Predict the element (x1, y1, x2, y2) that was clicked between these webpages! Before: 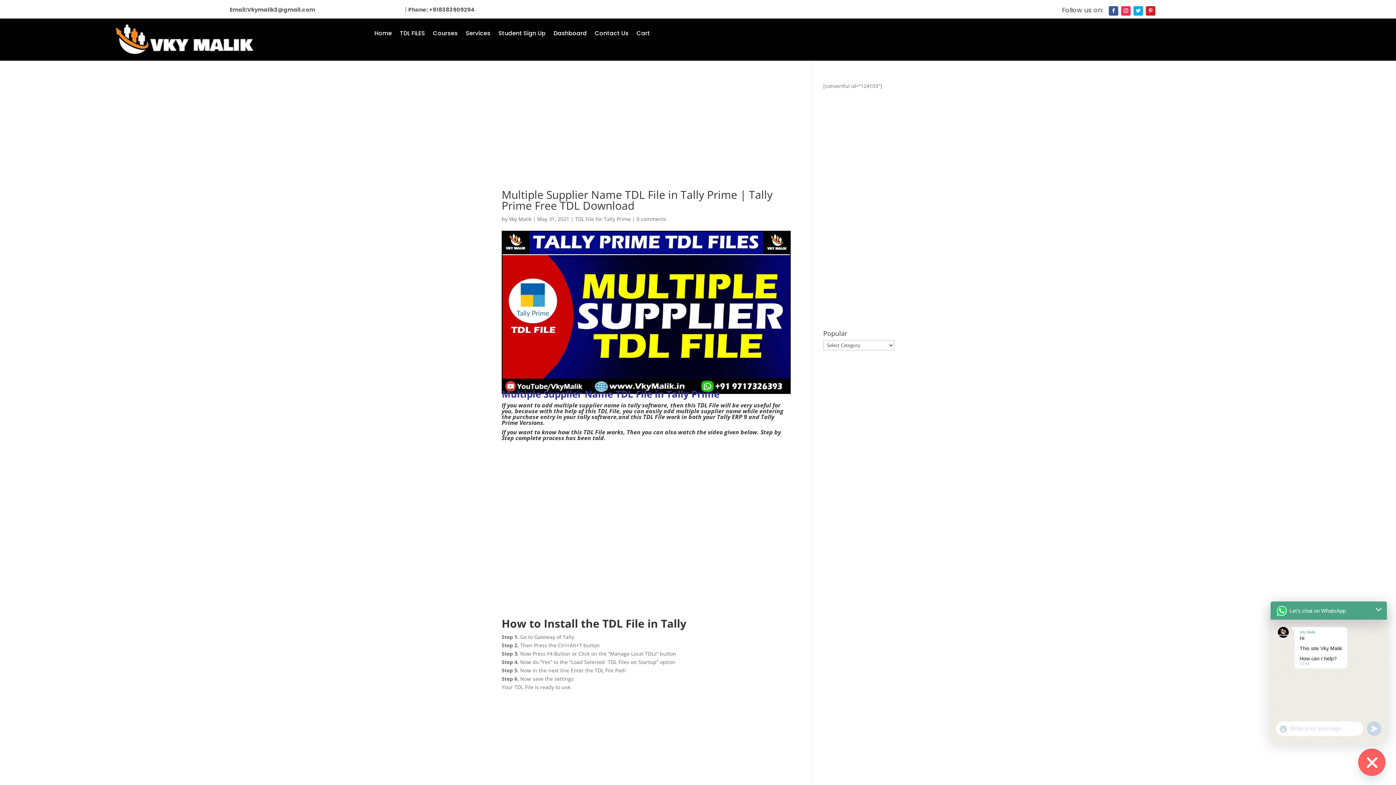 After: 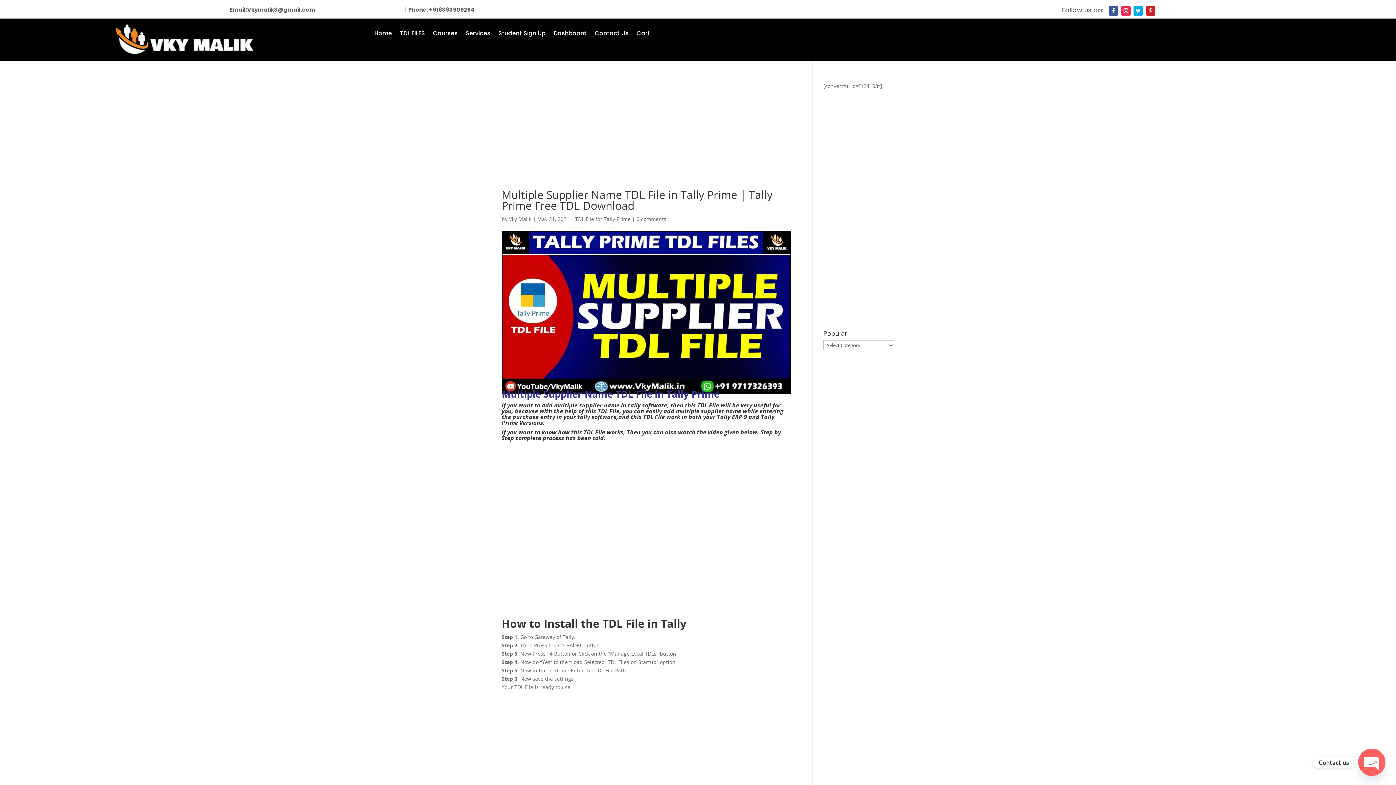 Action: bbox: (1146, 6, 1155, 15)